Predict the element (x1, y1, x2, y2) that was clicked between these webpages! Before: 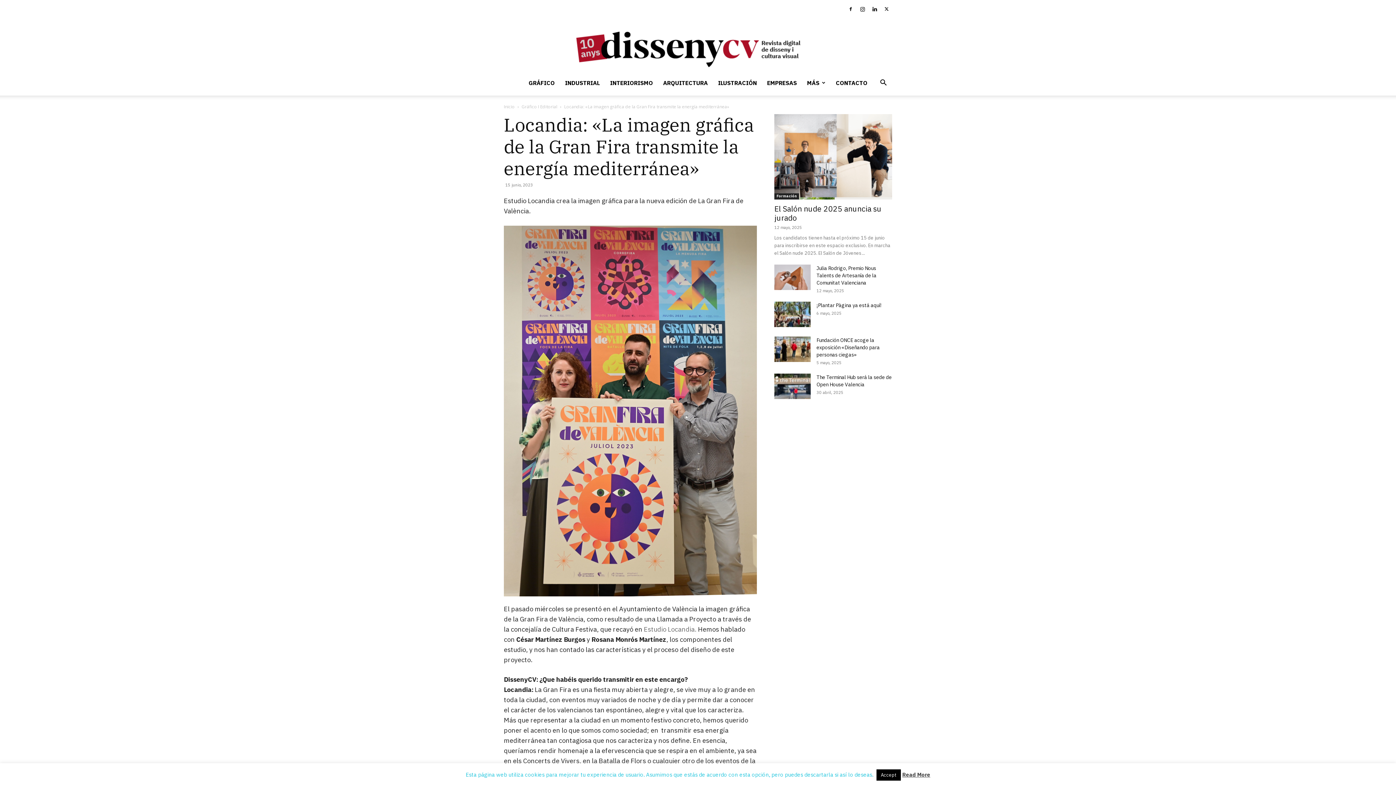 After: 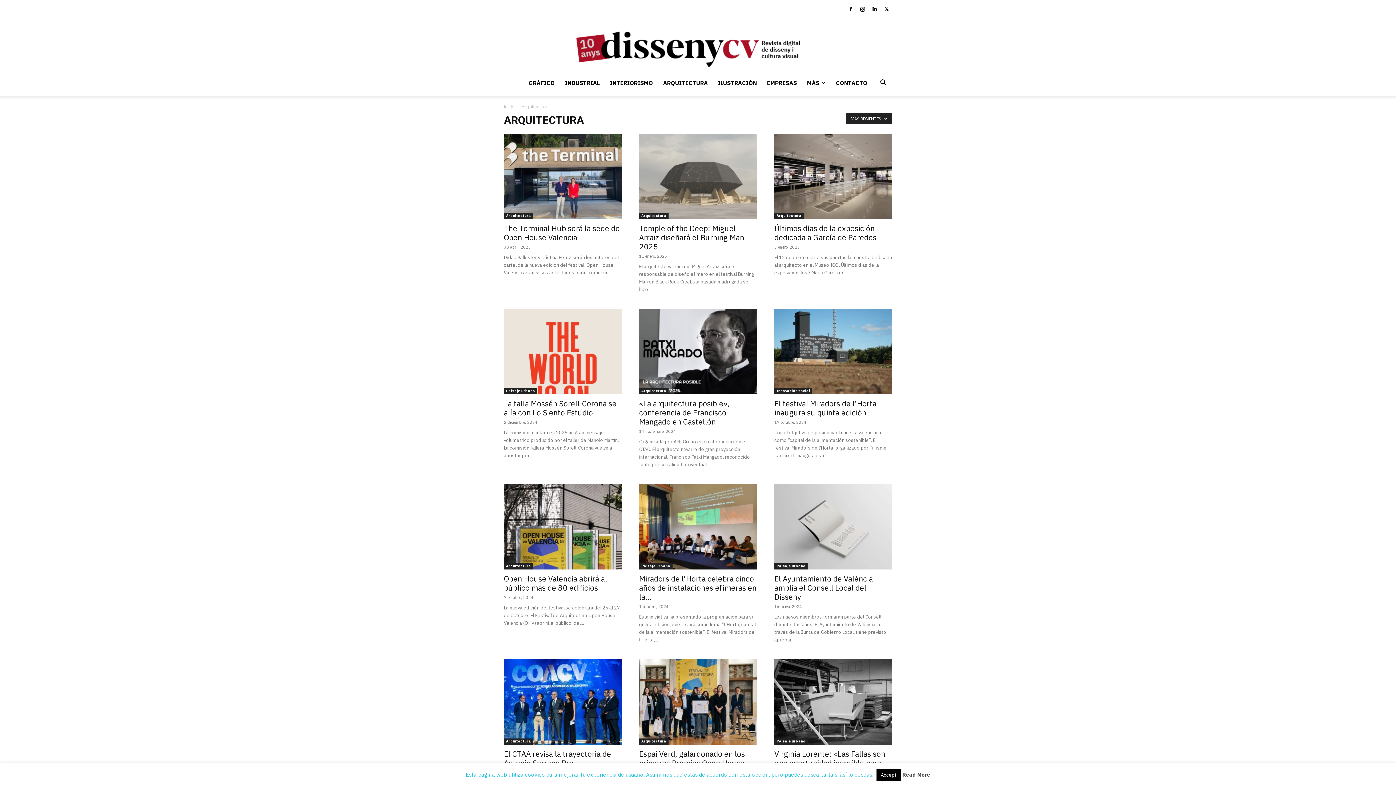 Action: label: ARQUITECTURA bbox: (658, 70, 713, 95)